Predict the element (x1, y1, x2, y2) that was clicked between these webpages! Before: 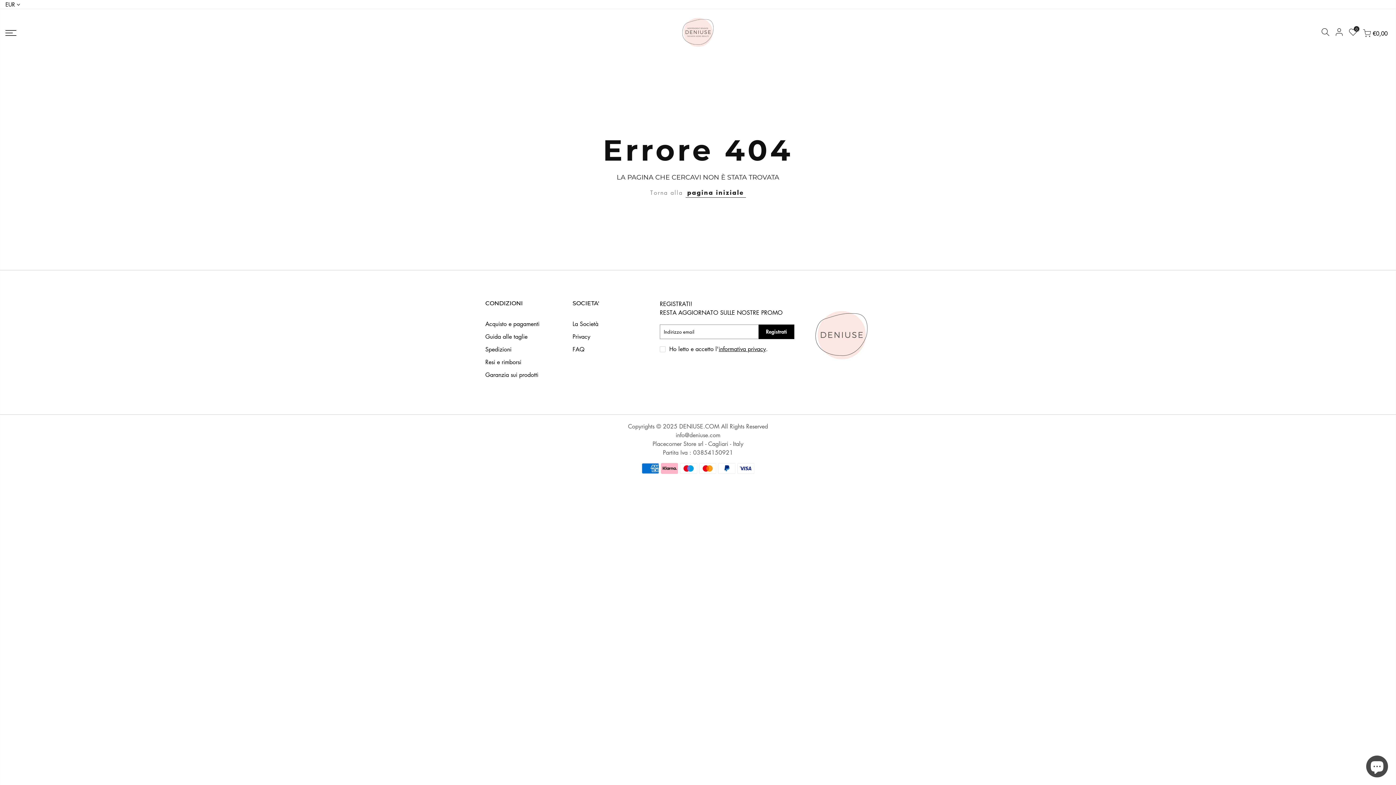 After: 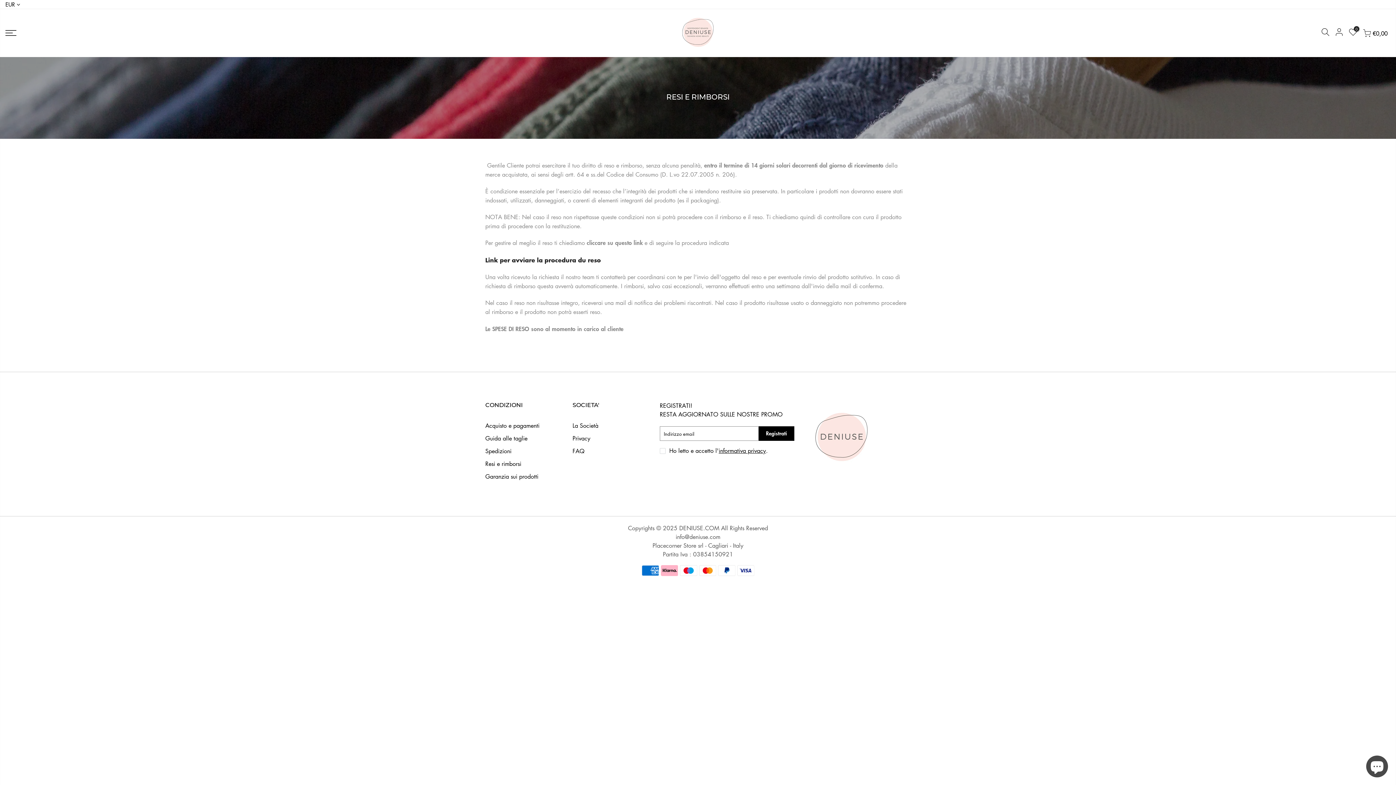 Action: label: Resi e rimborsi bbox: (485, 358, 521, 366)